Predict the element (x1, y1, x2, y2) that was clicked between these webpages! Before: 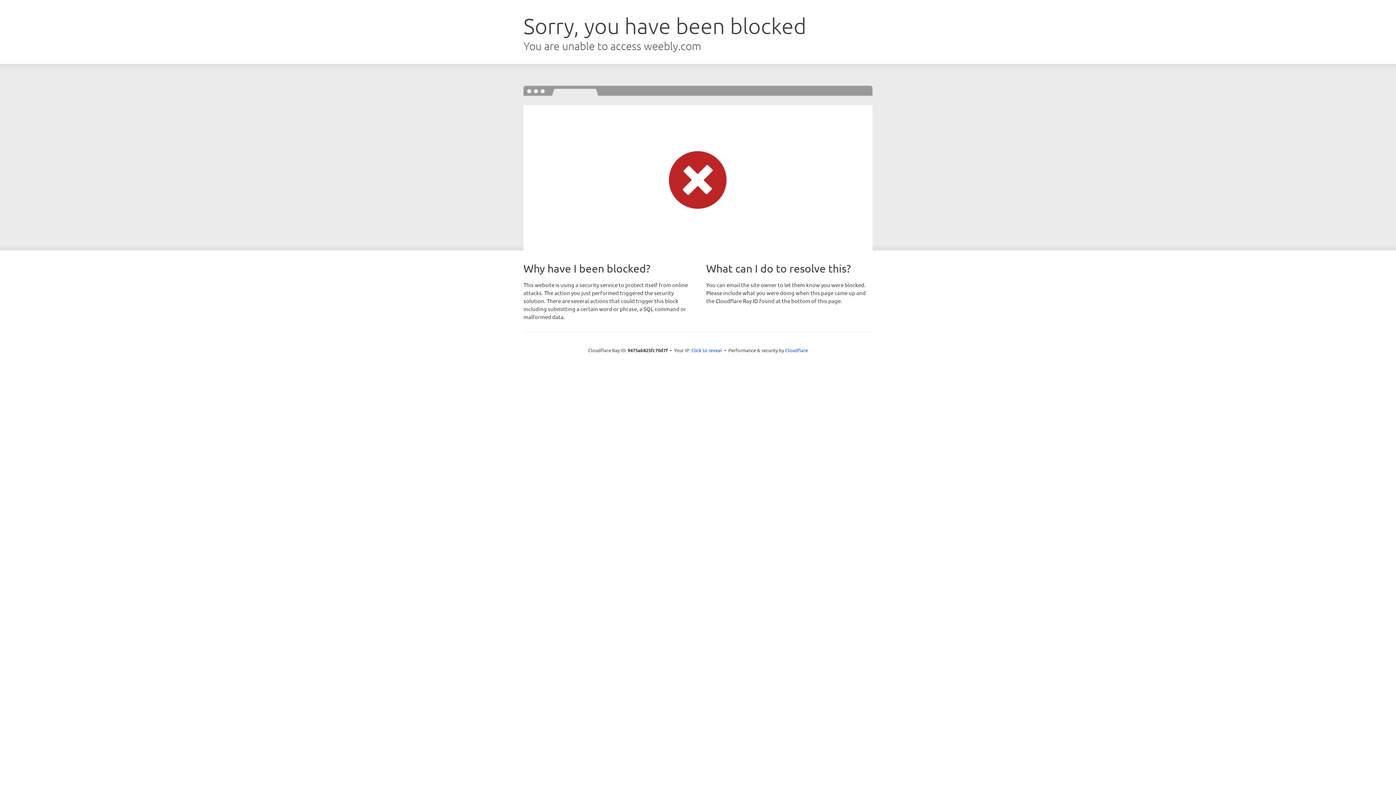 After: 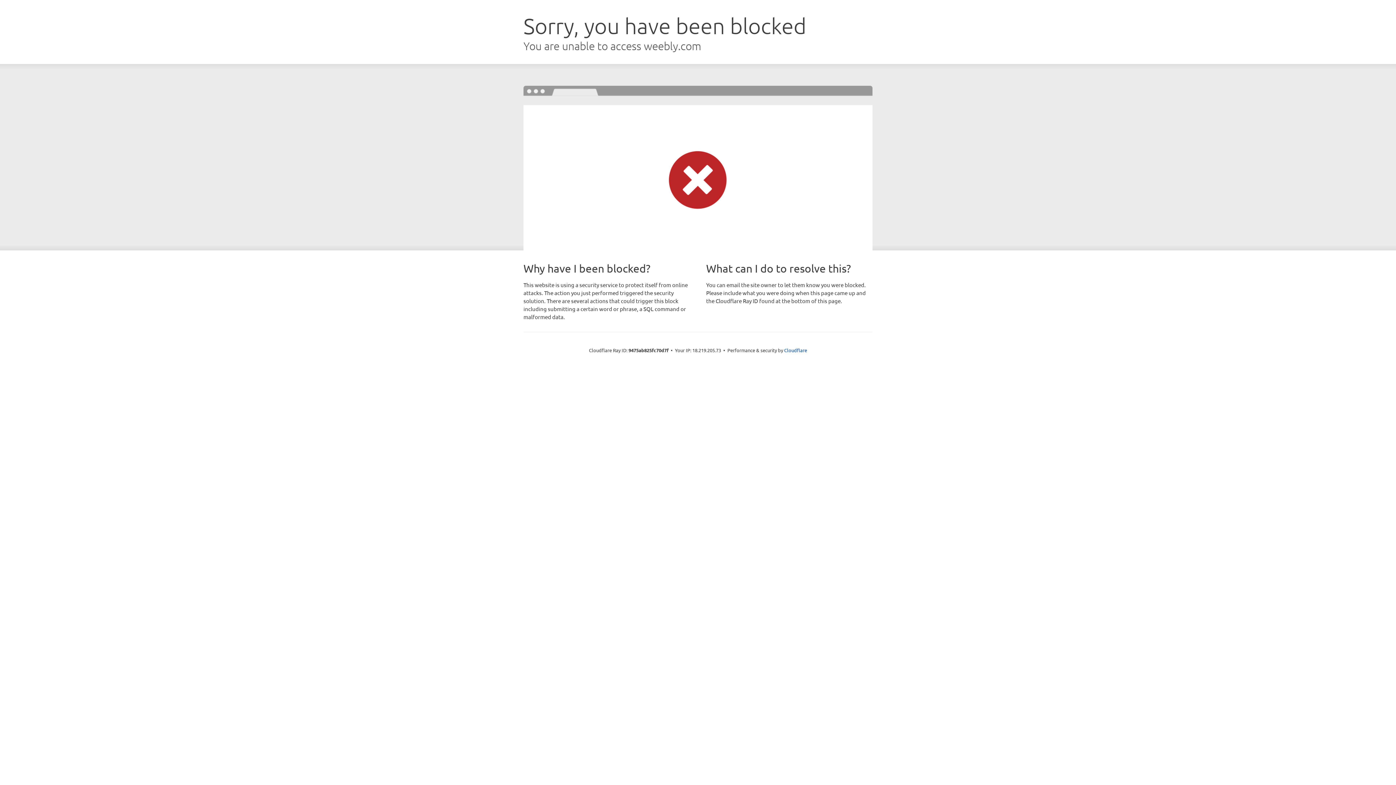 Action: bbox: (691, 346, 722, 353) label: Click to reveal